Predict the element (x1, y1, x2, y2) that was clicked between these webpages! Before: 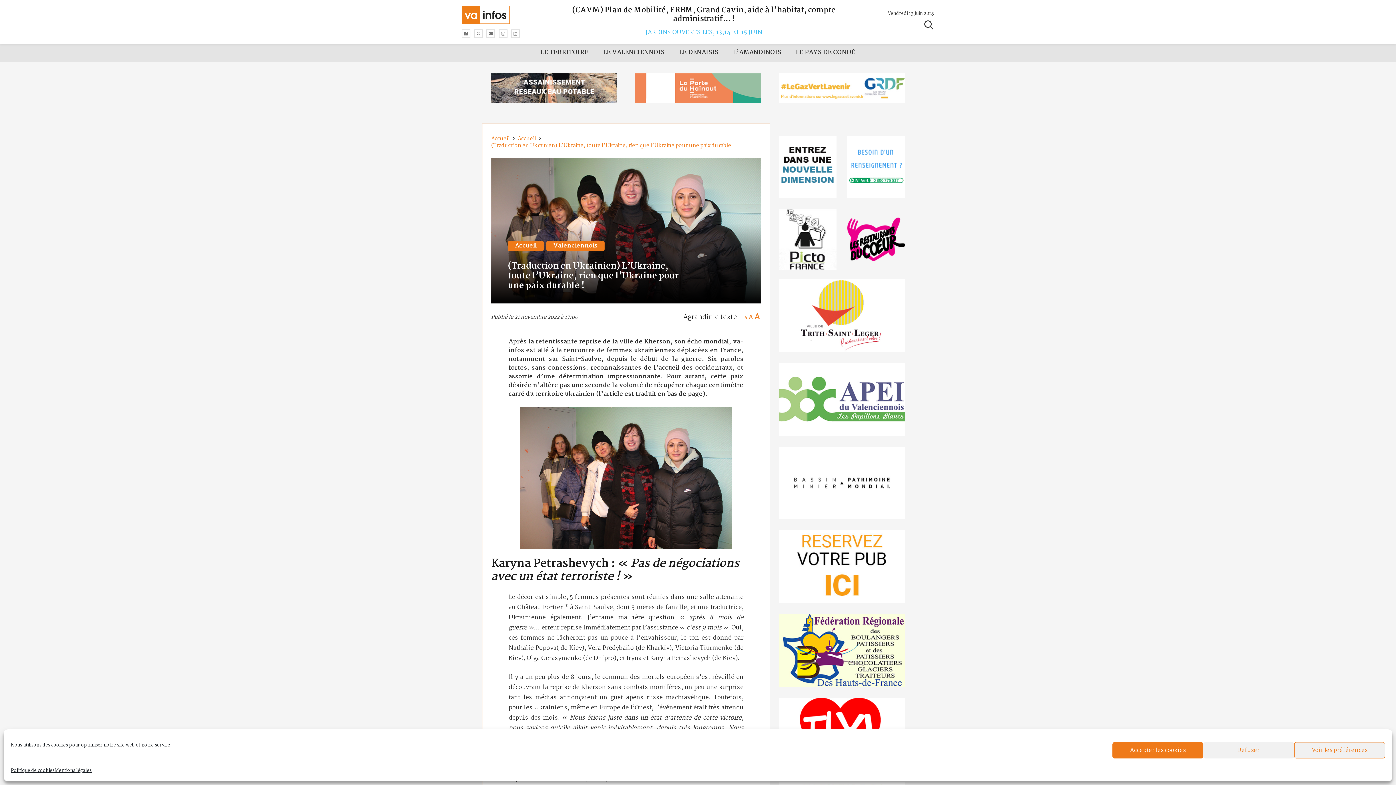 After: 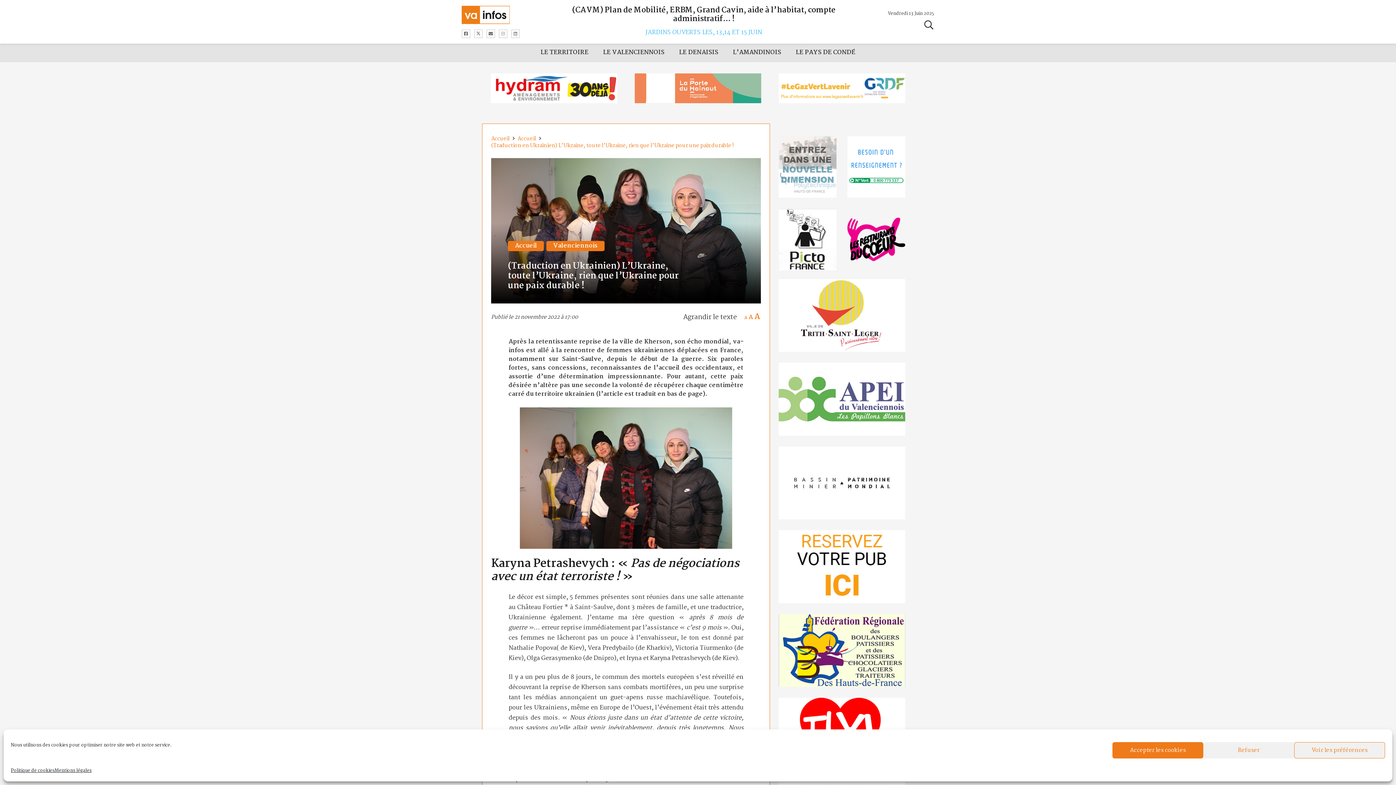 Action: label: reservez-2 bbox: (778, 530, 905, 603)